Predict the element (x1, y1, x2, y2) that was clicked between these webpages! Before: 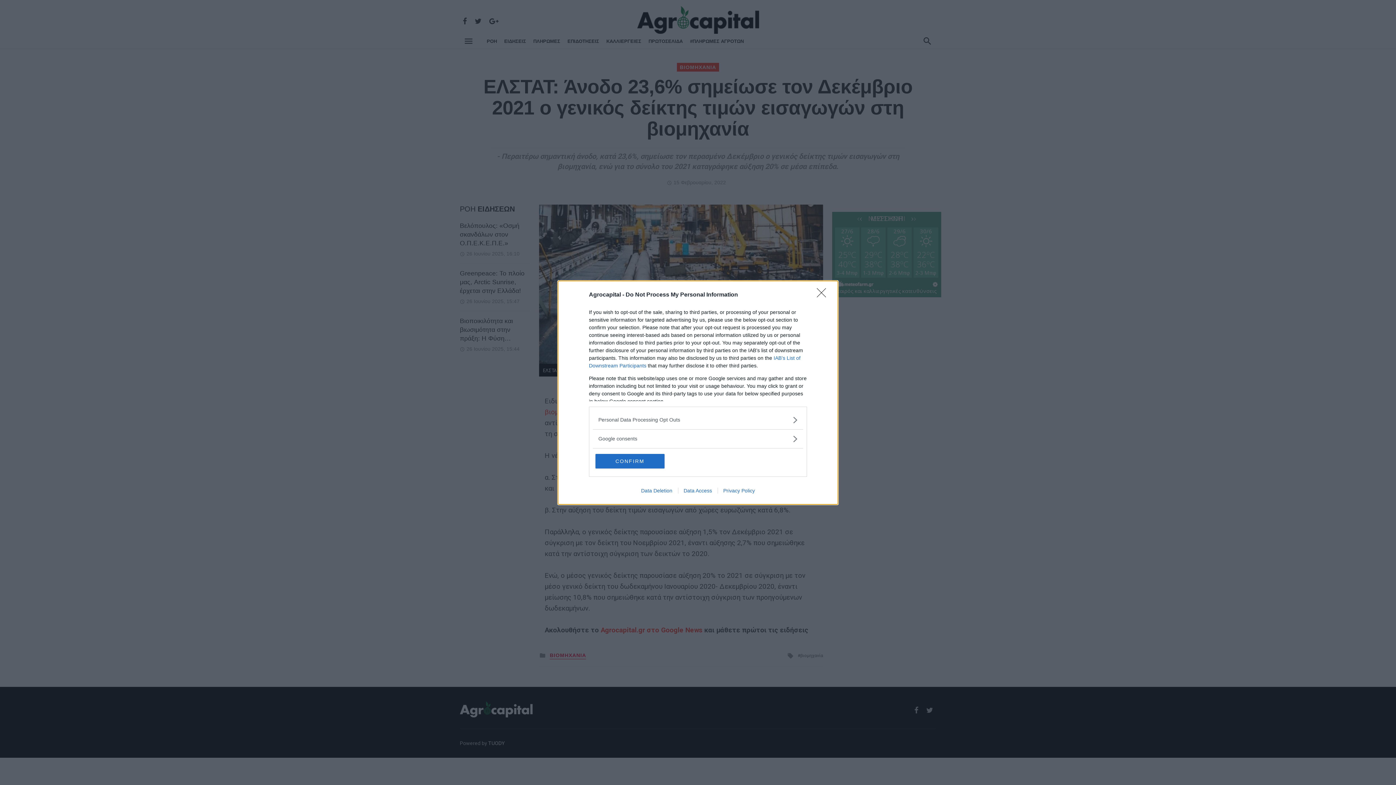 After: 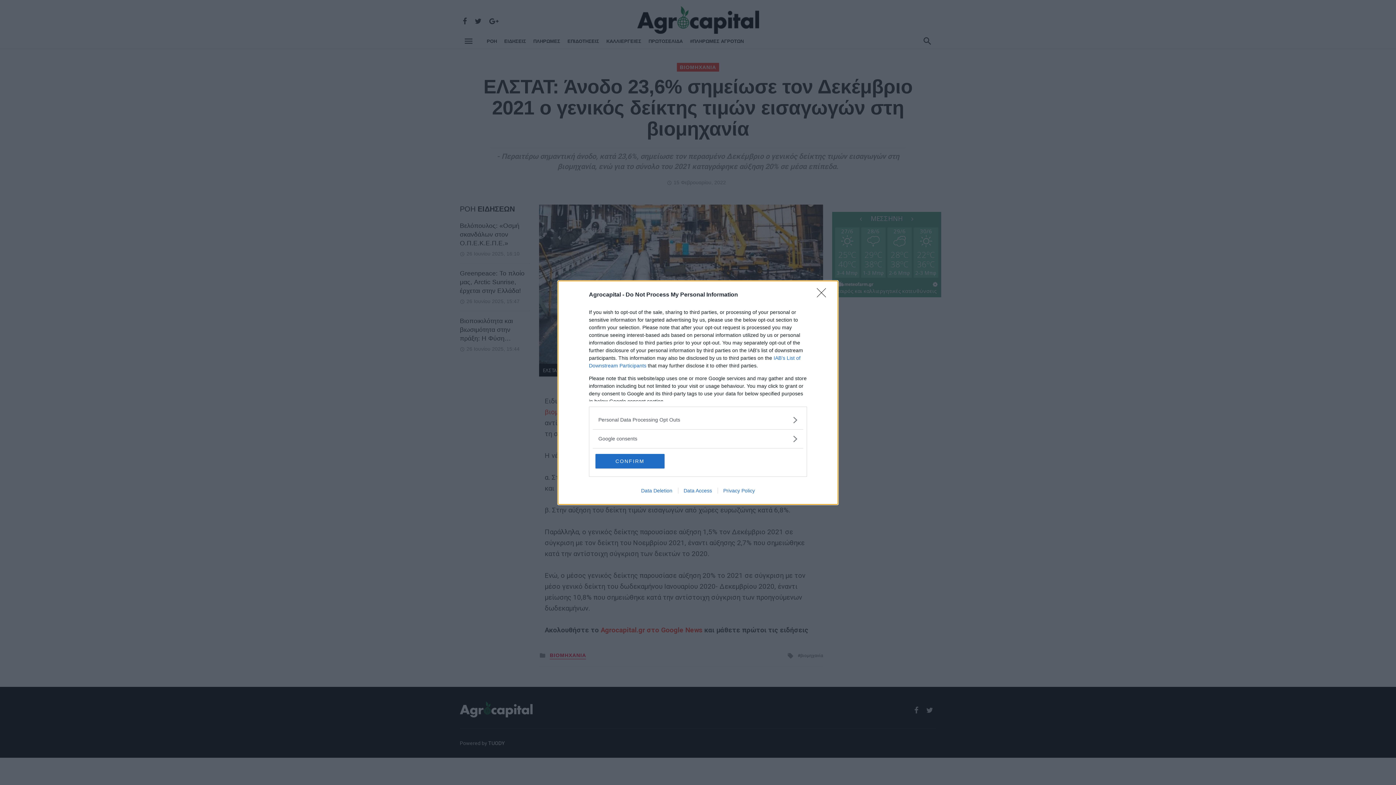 Action: bbox: (678, 487, 717, 493) label: Data Access